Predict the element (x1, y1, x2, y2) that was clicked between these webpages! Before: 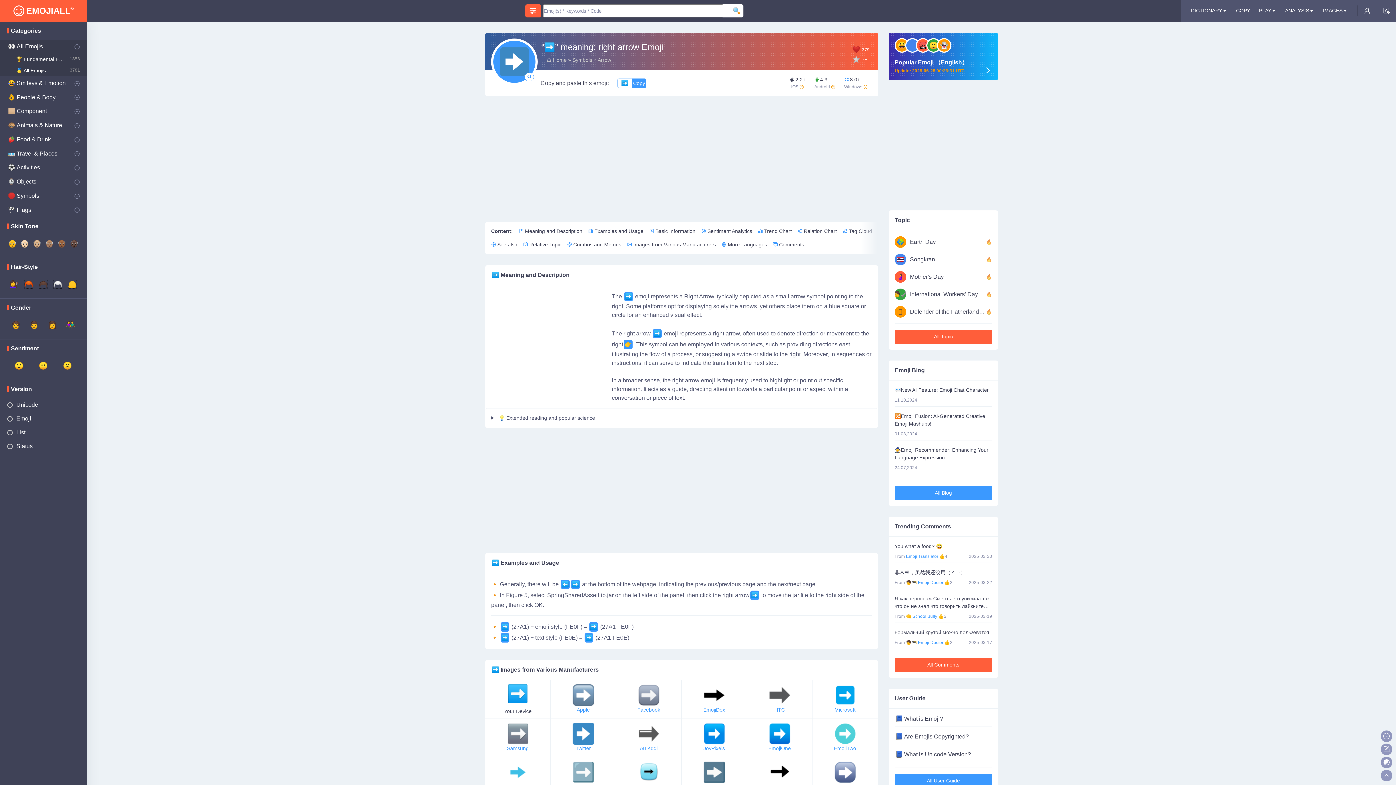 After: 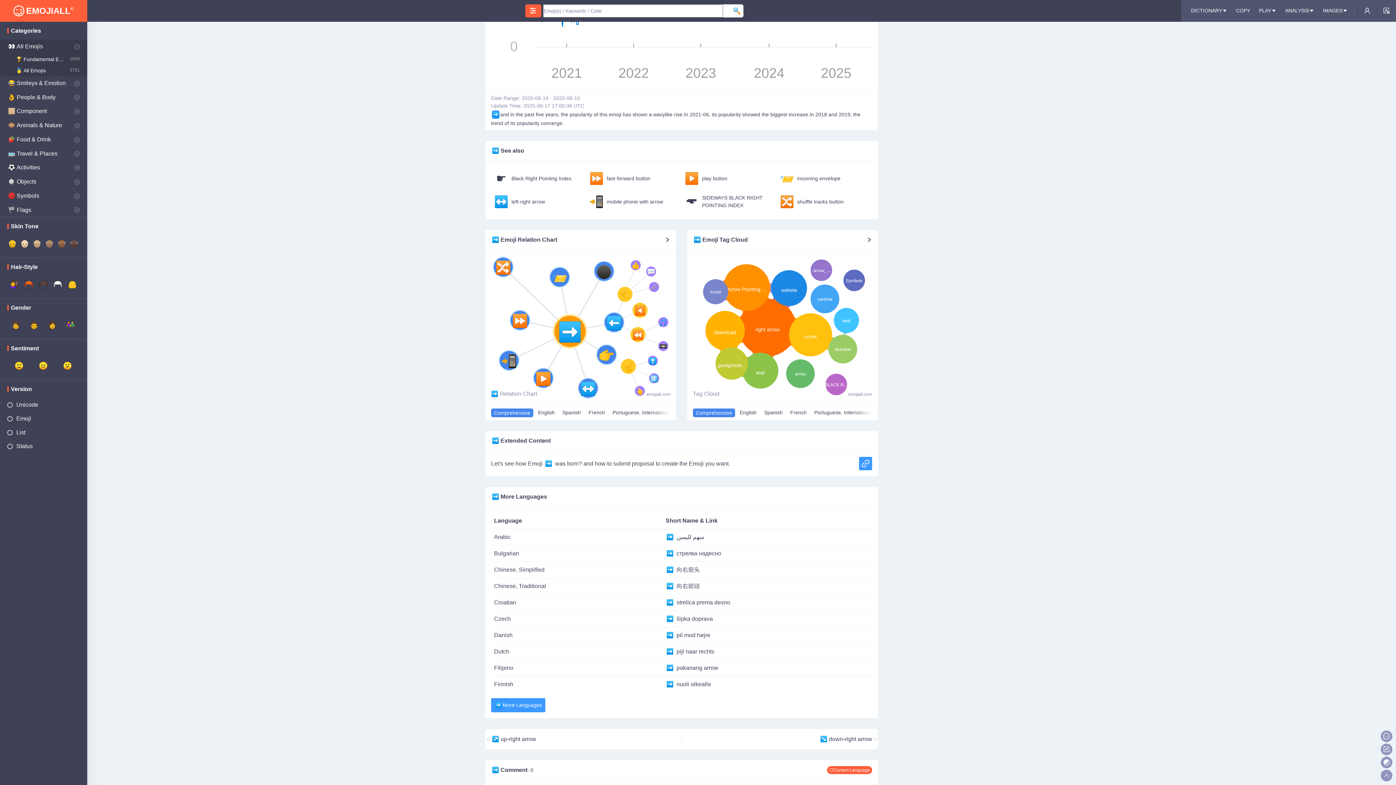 Action: label: Relation Chart bbox: (794, 224, 840, 238)